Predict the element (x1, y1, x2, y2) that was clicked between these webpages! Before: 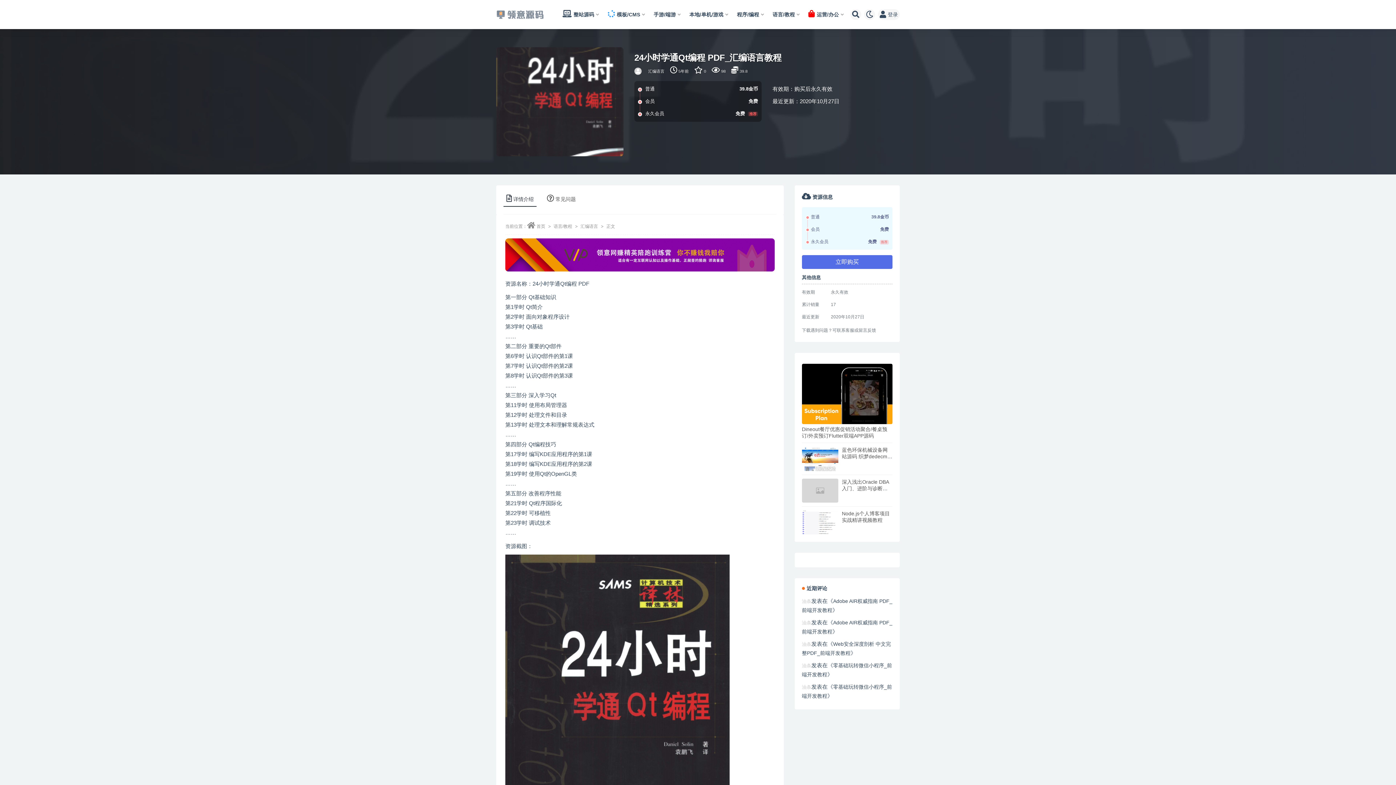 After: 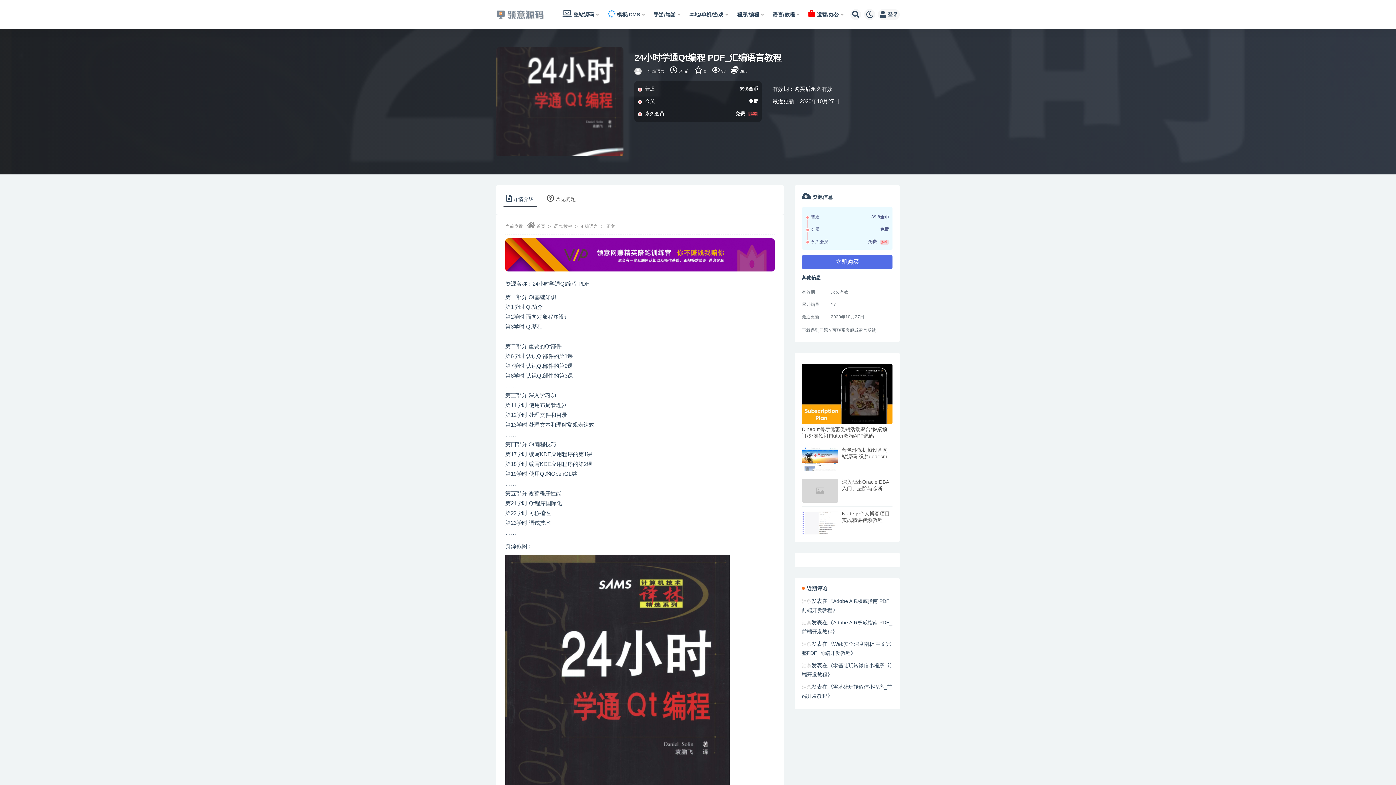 Action: label: 详情介绍 bbox: (503, 192, 536, 206)